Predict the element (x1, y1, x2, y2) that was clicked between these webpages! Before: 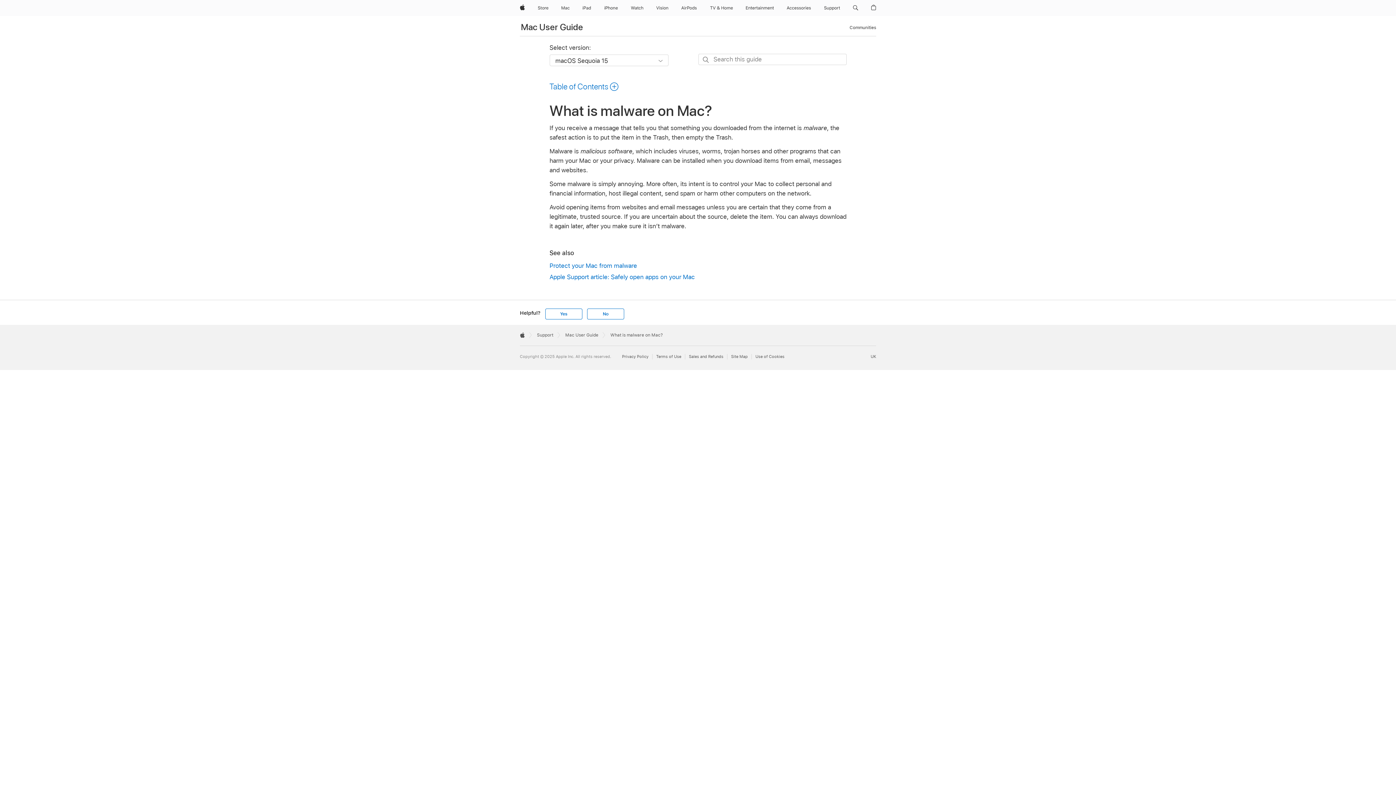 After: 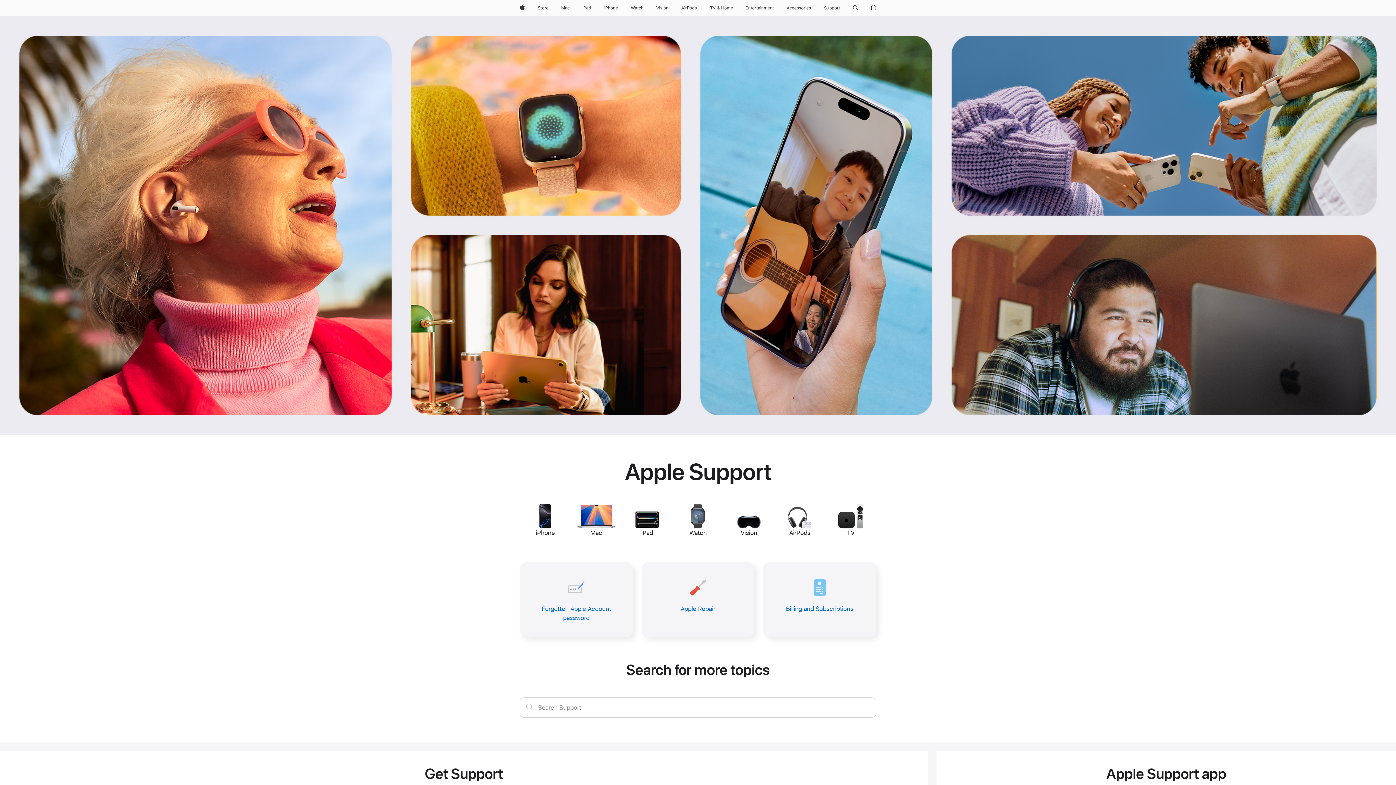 Action: bbox: (537, 332, 553, 337) label: Support